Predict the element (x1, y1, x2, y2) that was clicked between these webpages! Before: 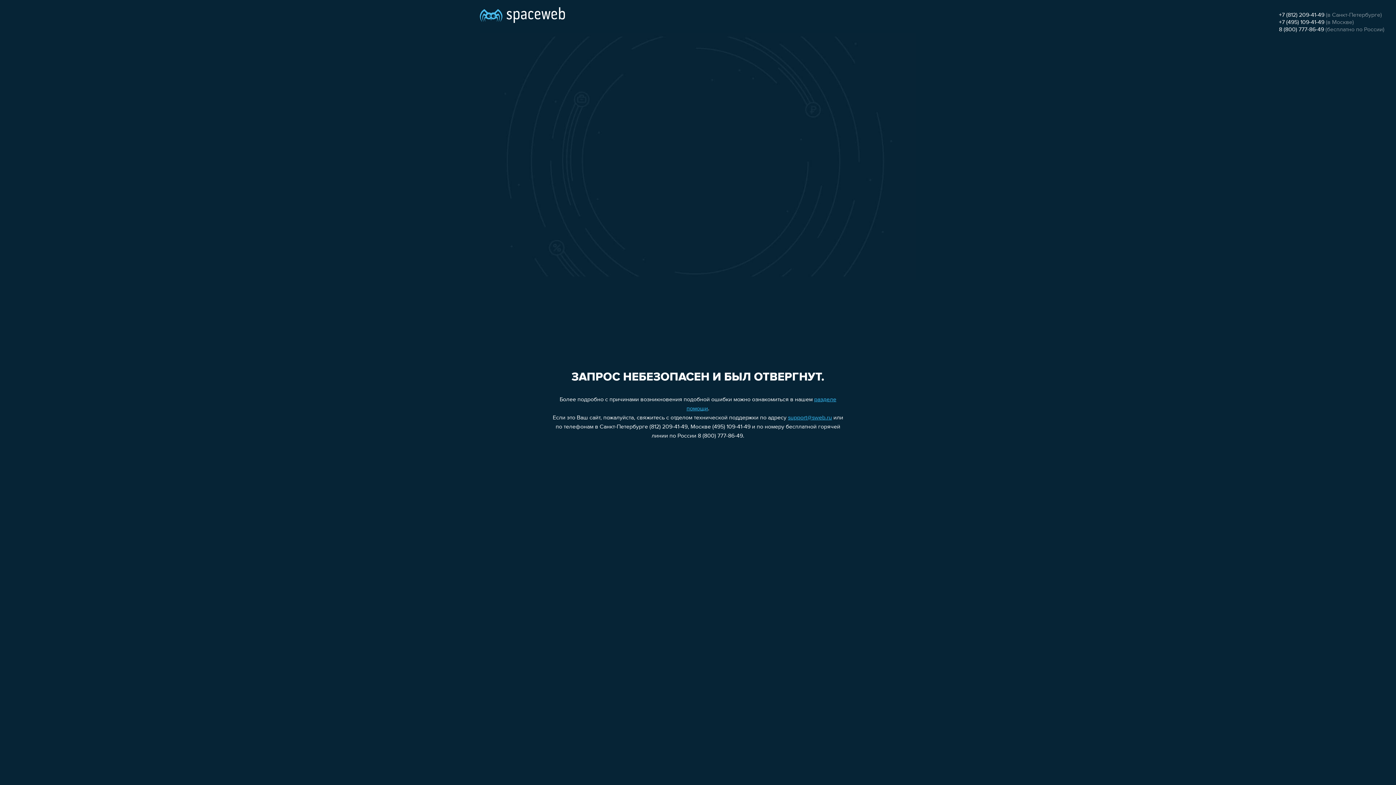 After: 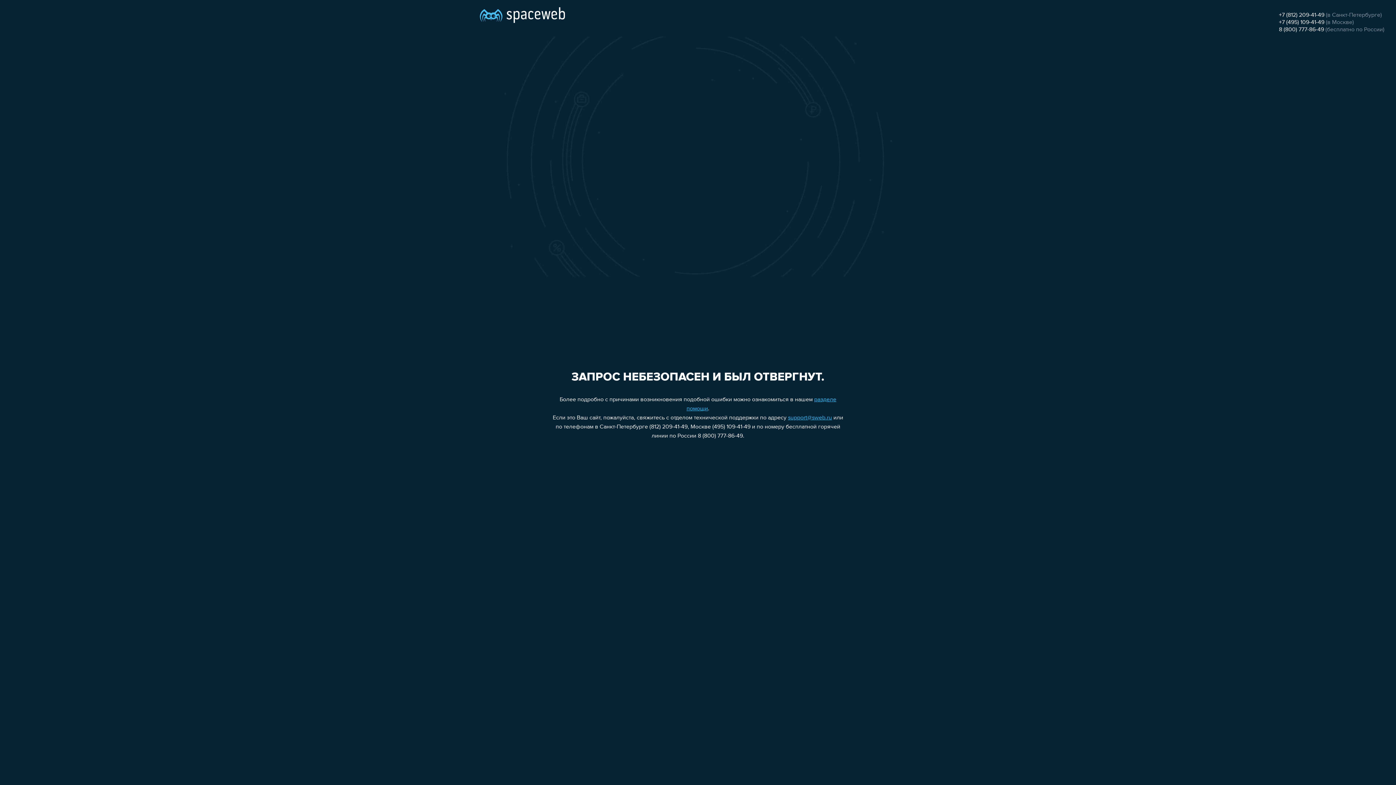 Action: label: 8 (800) 777-86-49 bbox: (1279, 26, 1324, 32)